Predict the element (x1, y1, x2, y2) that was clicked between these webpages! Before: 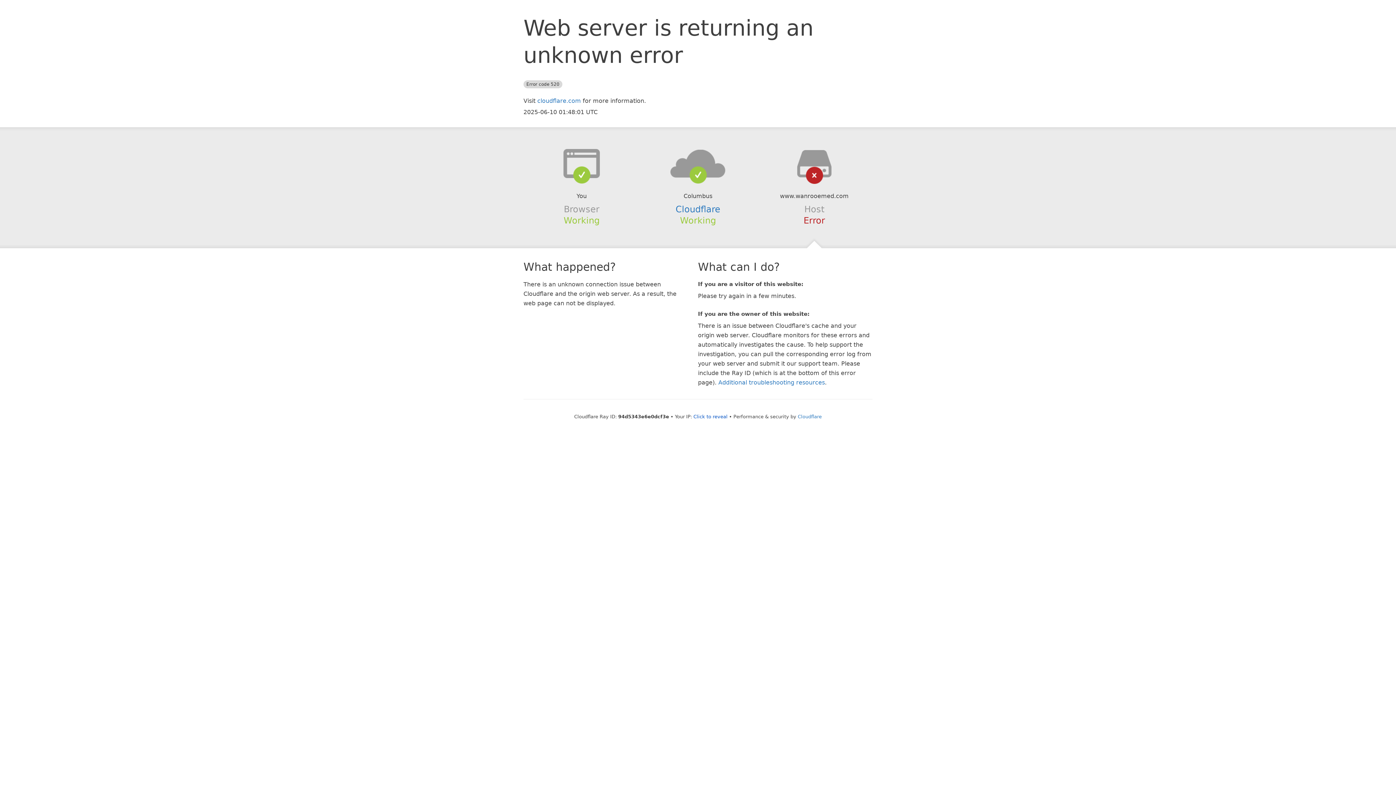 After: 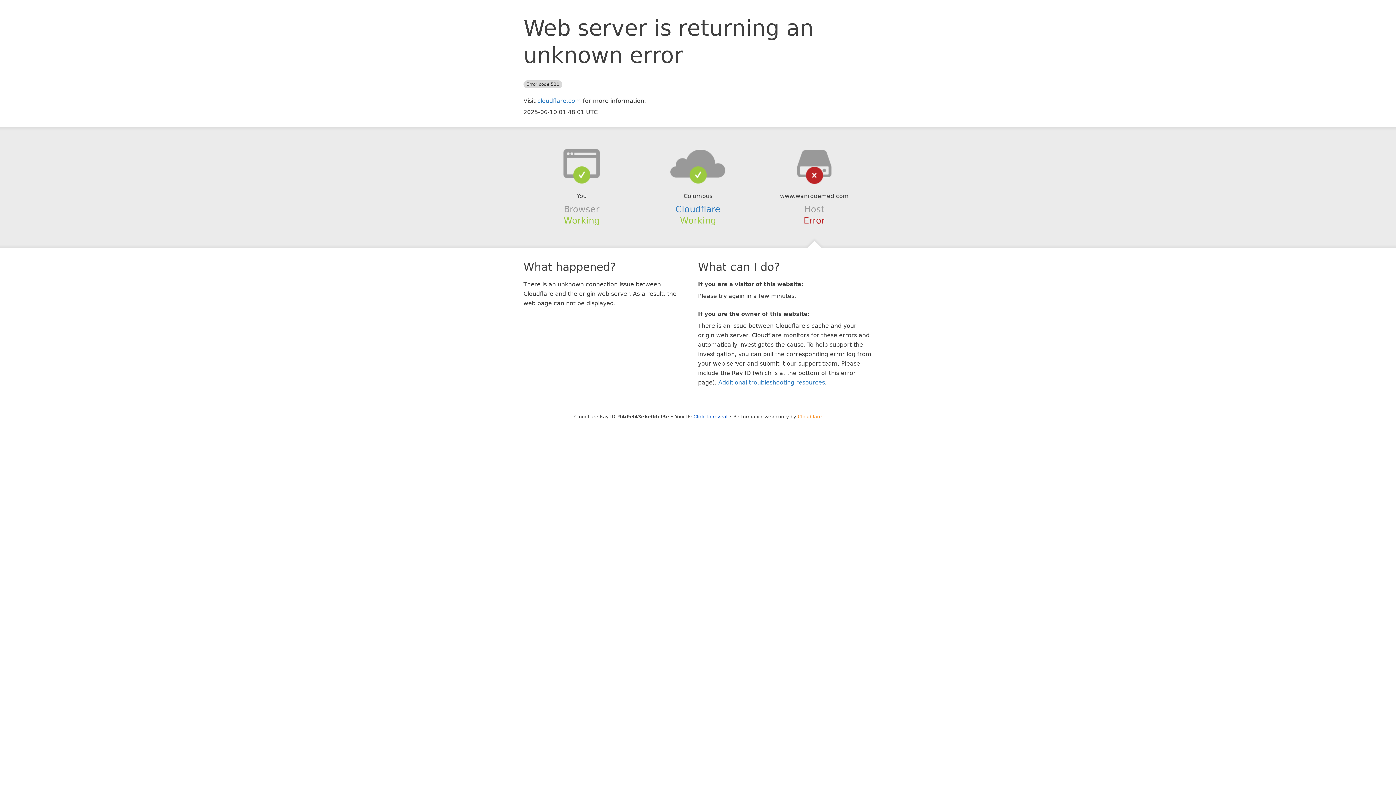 Action: label: Cloudflare bbox: (798, 414, 822, 419)